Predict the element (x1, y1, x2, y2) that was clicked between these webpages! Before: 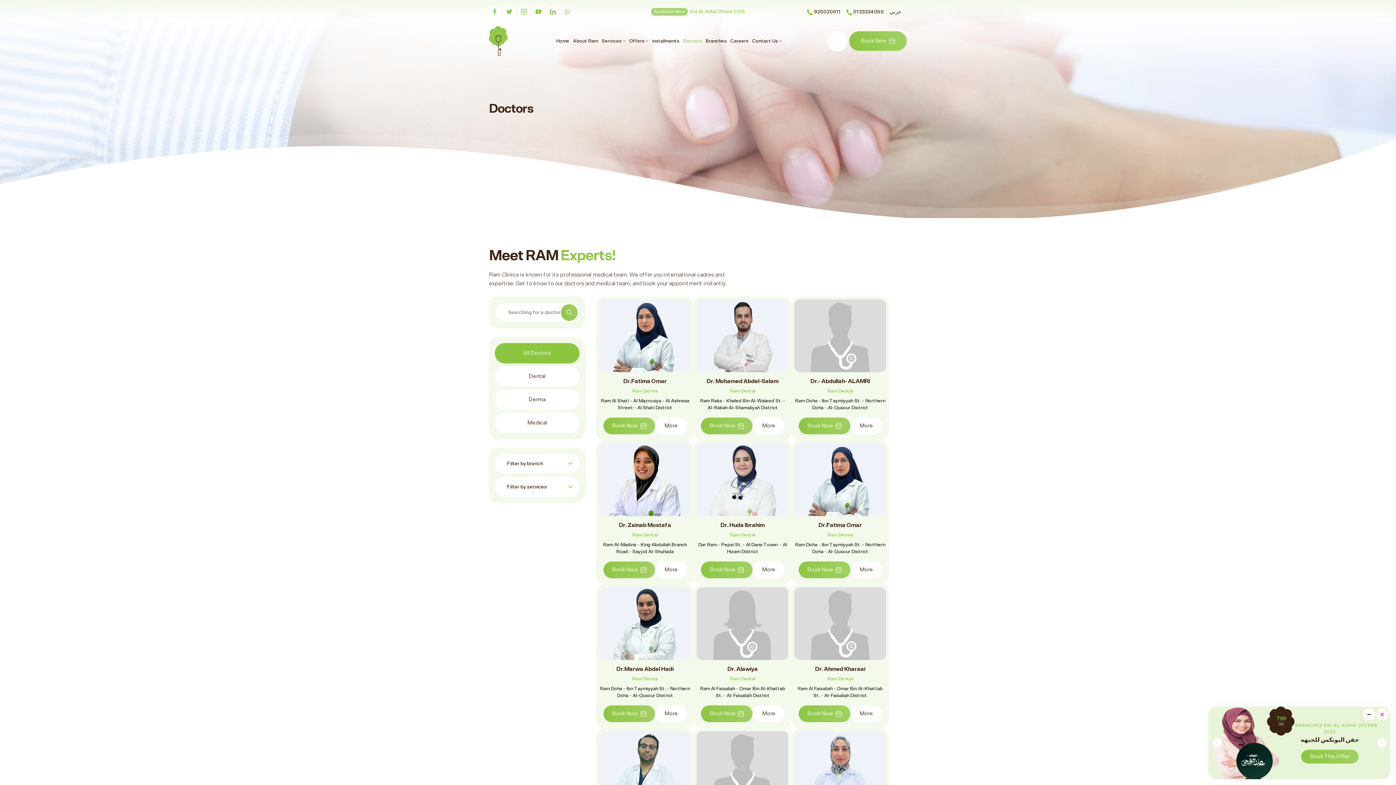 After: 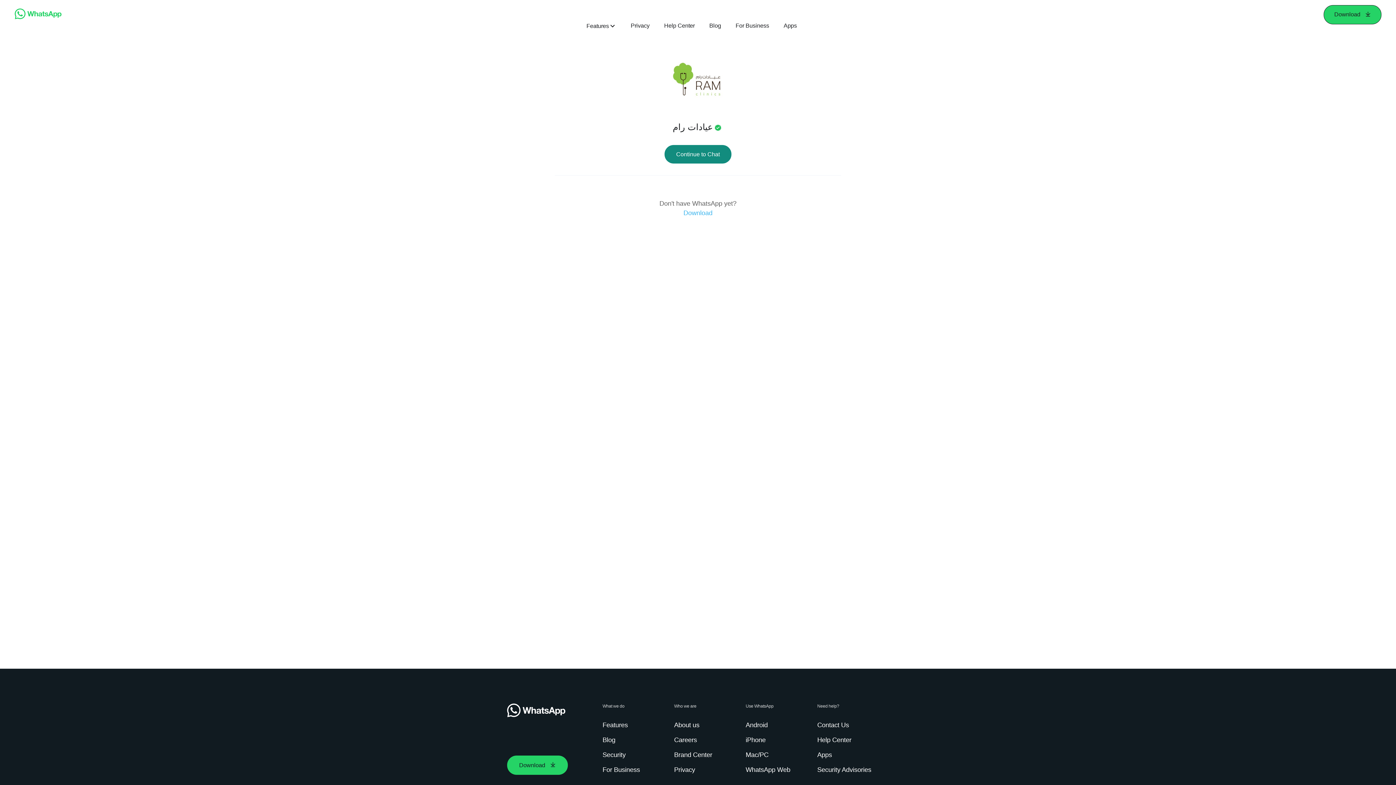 Action: bbox: (561, 5, 573, 17)